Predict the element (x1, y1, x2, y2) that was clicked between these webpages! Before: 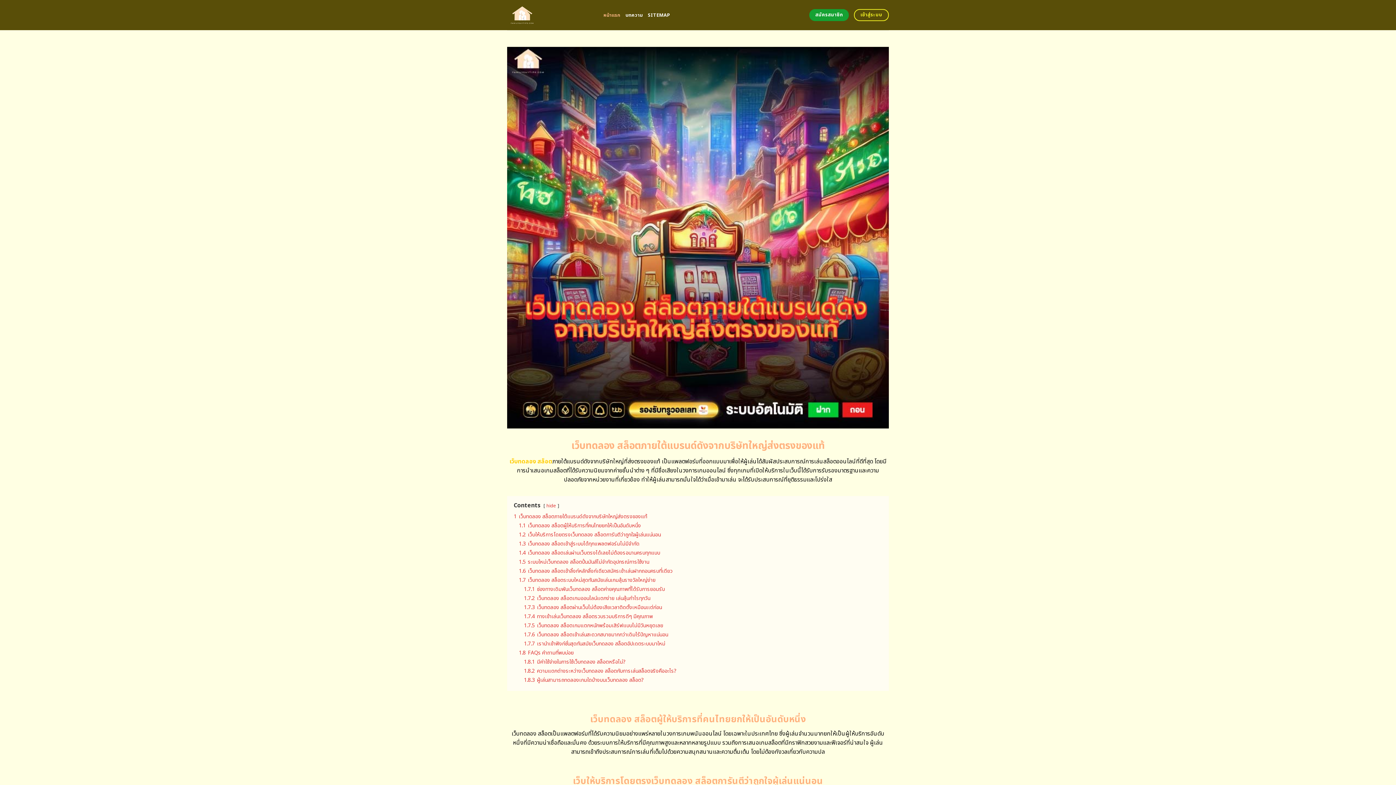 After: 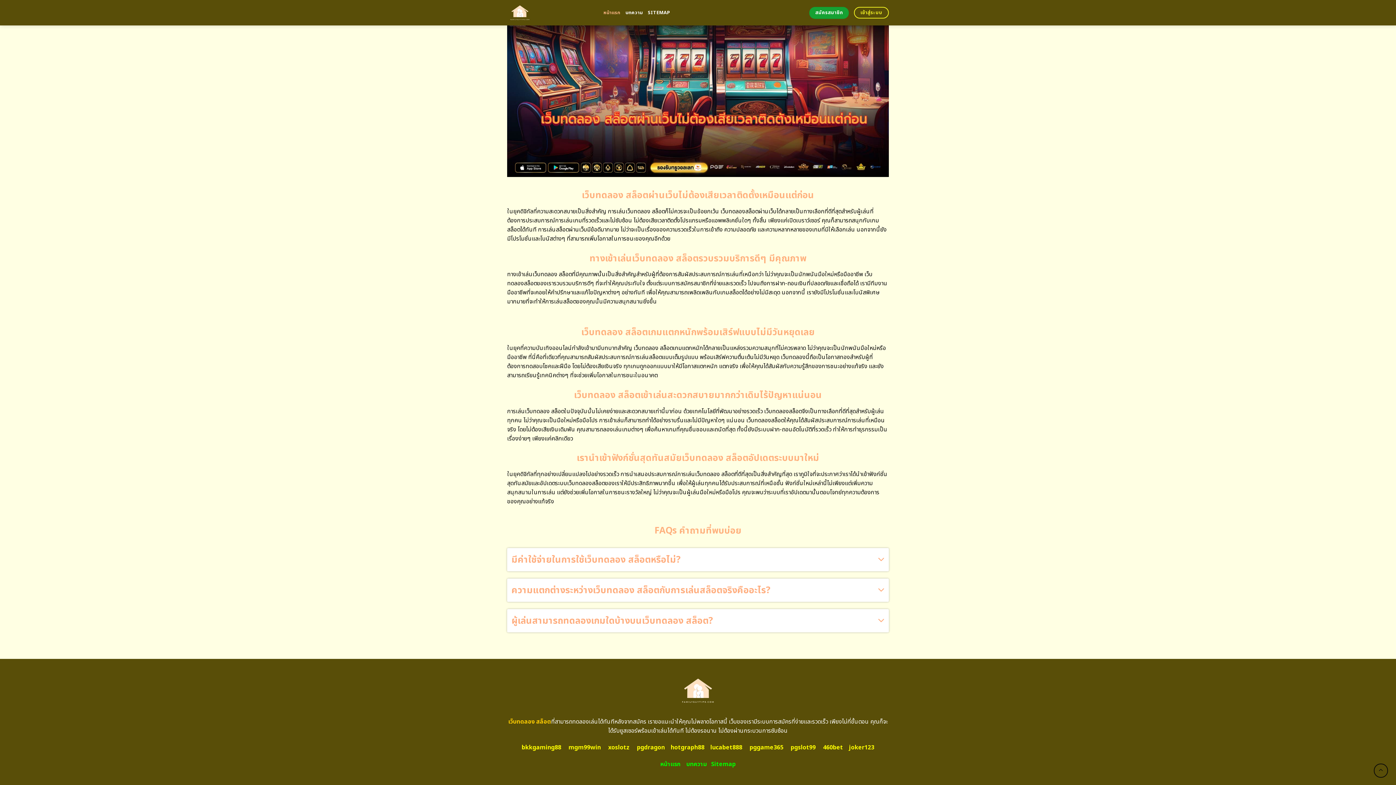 Action: bbox: (524, 640, 665, 647) label: 1.7.7 เรานำเข้าฟังก์ชั่นสุดทันสมัยเว็บทดลอง สล็อตอัปเดตระบบมาใหม่